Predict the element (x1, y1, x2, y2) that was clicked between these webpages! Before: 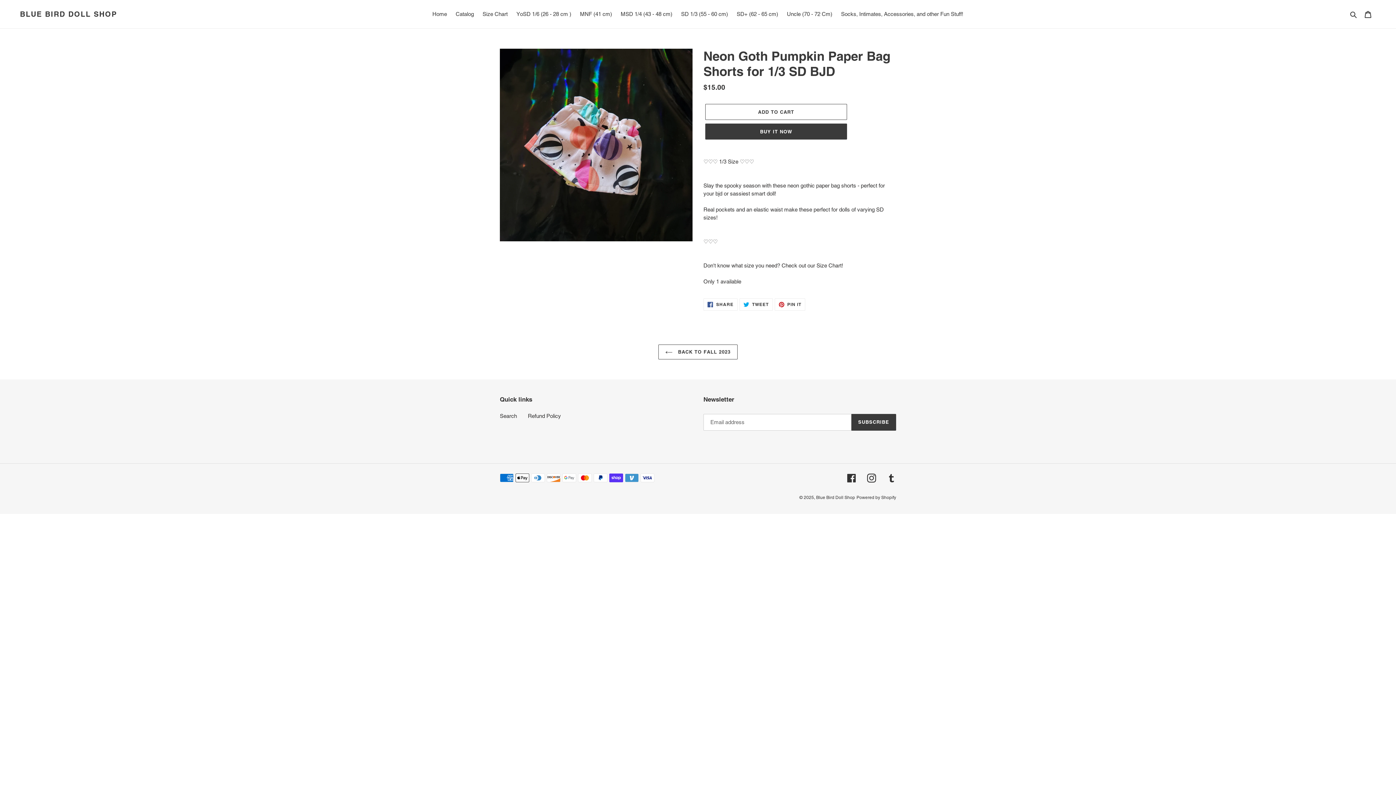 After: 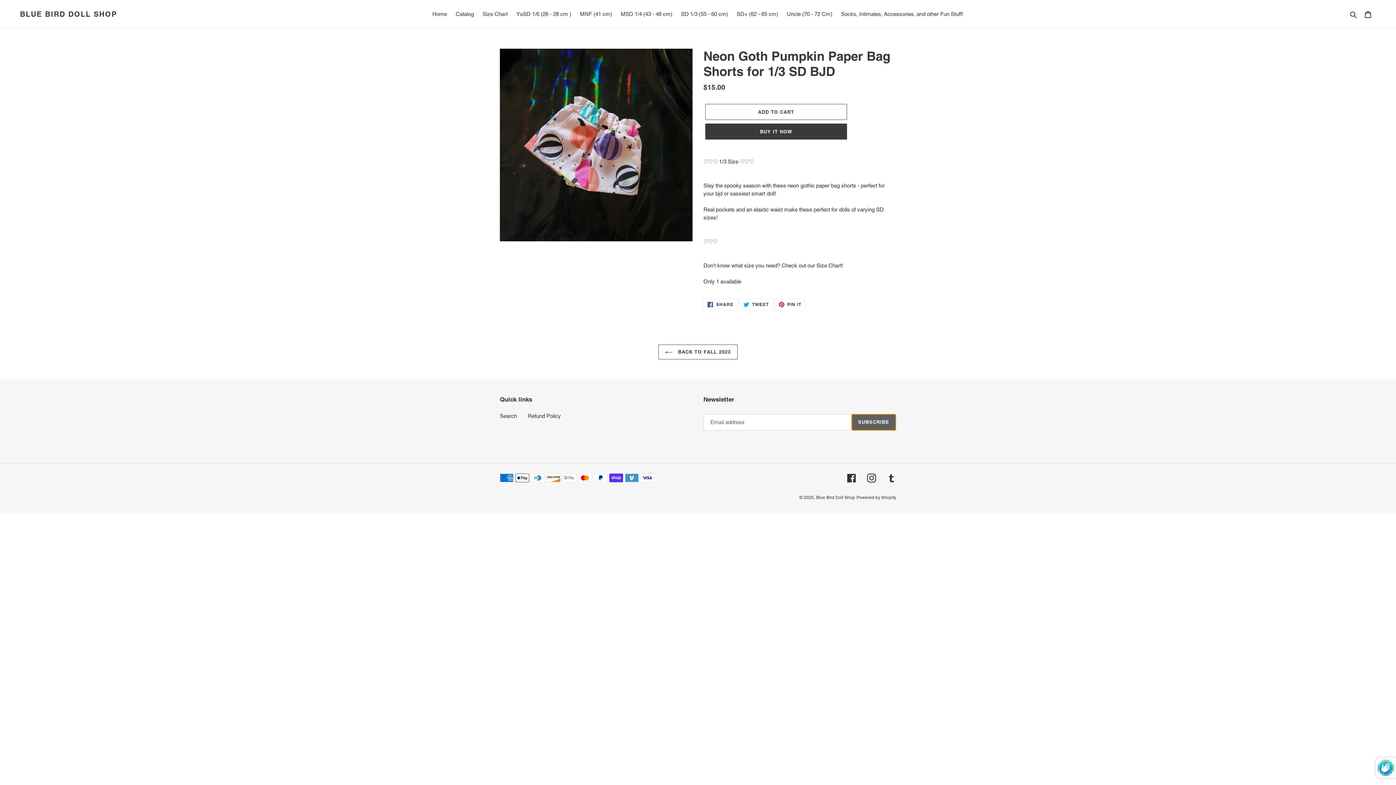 Action: label: SUBSCRIBE bbox: (851, 414, 896, 430)